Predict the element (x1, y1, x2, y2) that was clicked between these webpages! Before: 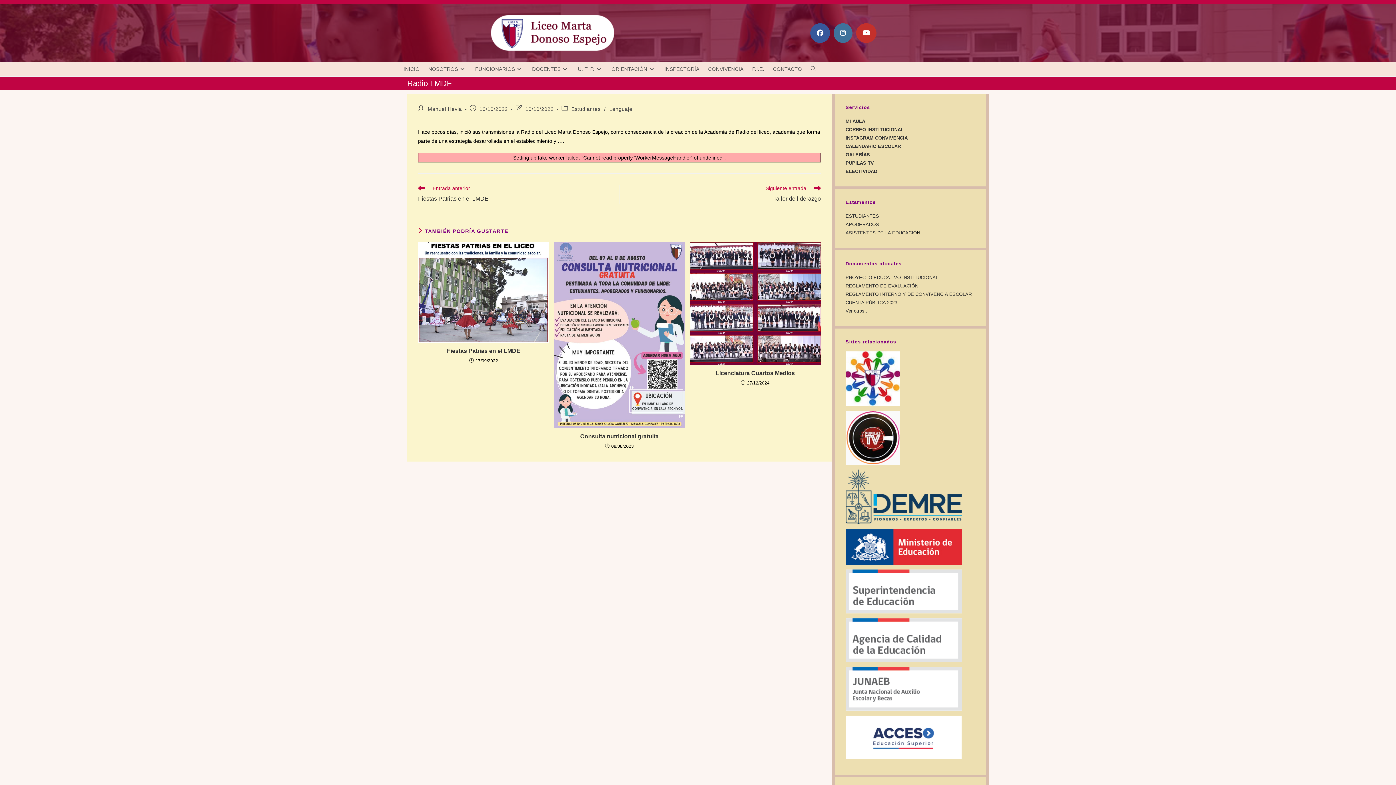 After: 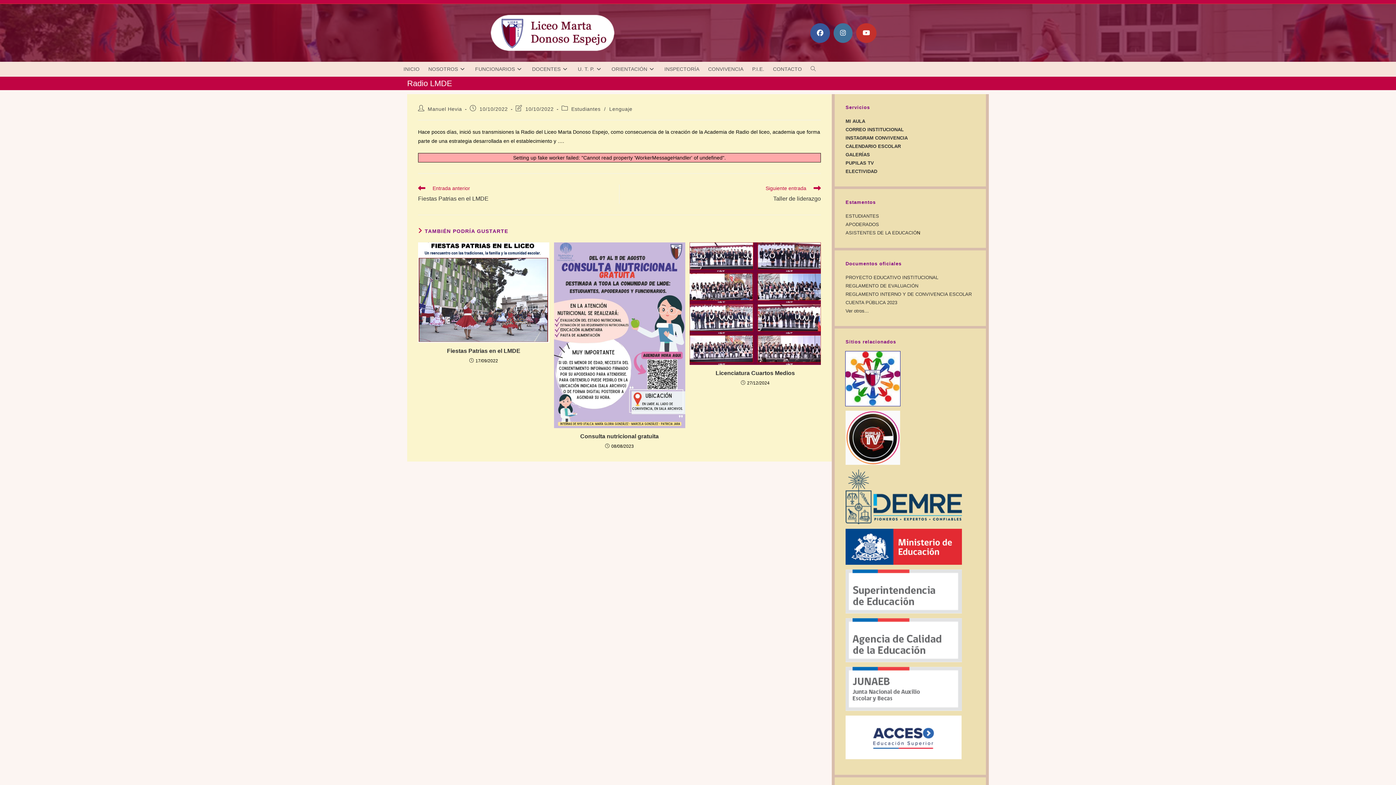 Action: bbox: (845, 351, 900, 406)